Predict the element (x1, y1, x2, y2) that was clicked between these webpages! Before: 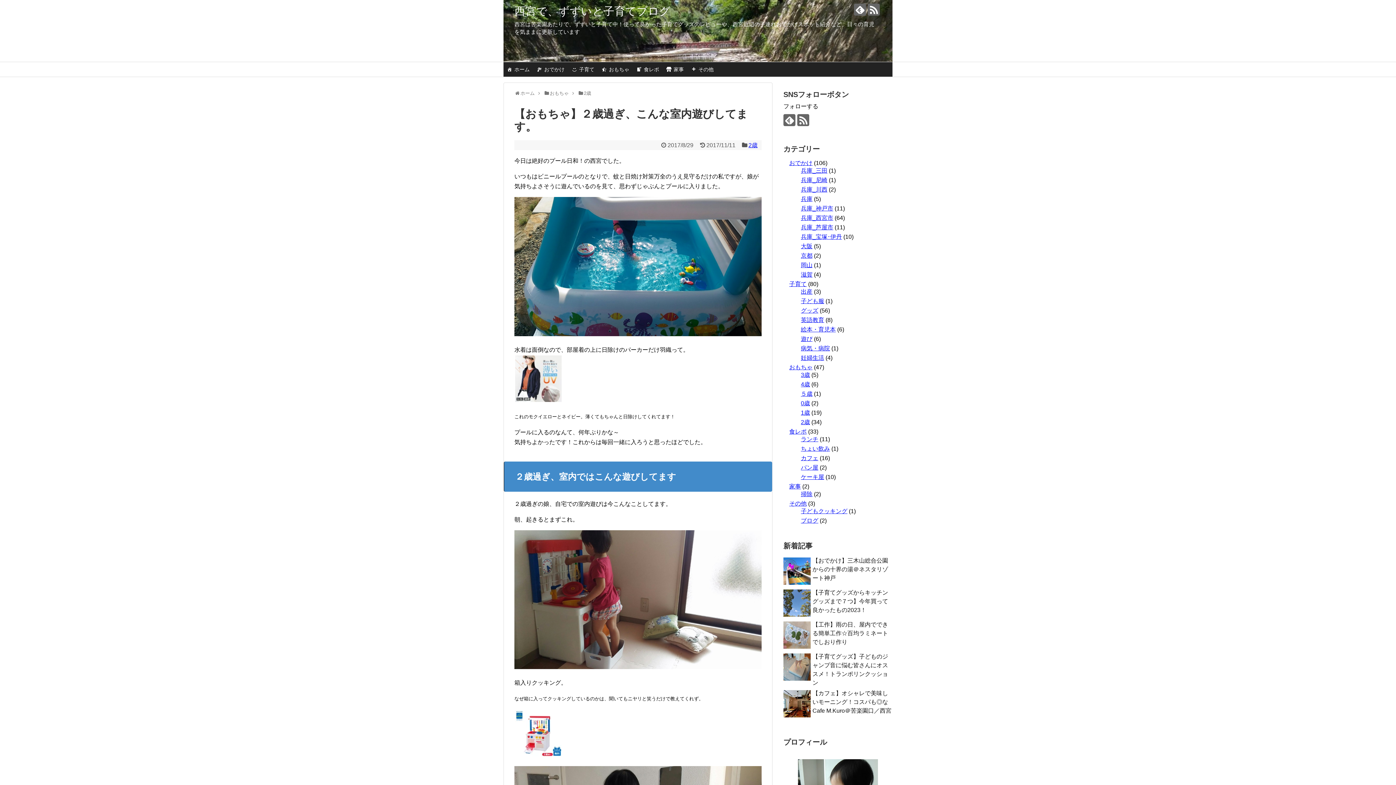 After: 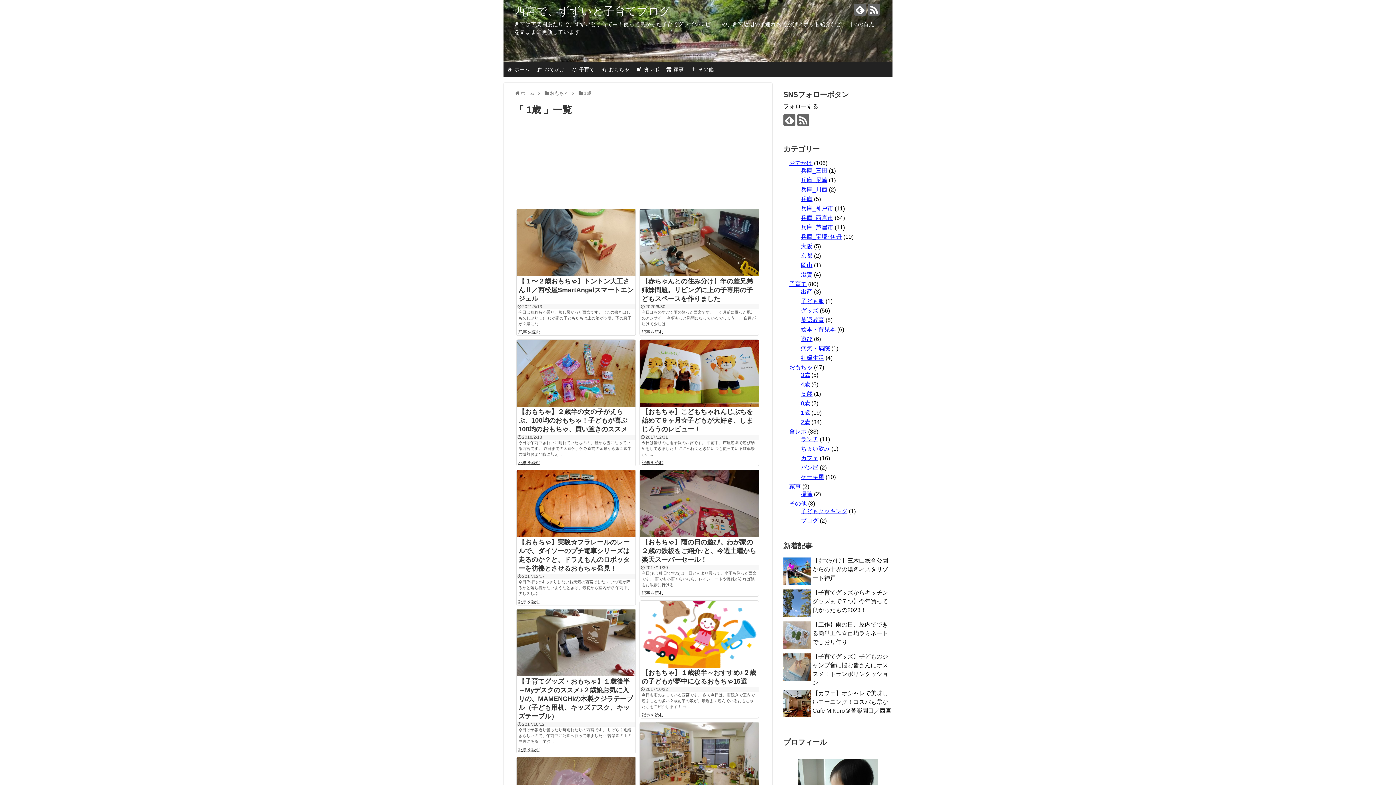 Action: bbox: (801, 409, 810, 416) label: 1歳